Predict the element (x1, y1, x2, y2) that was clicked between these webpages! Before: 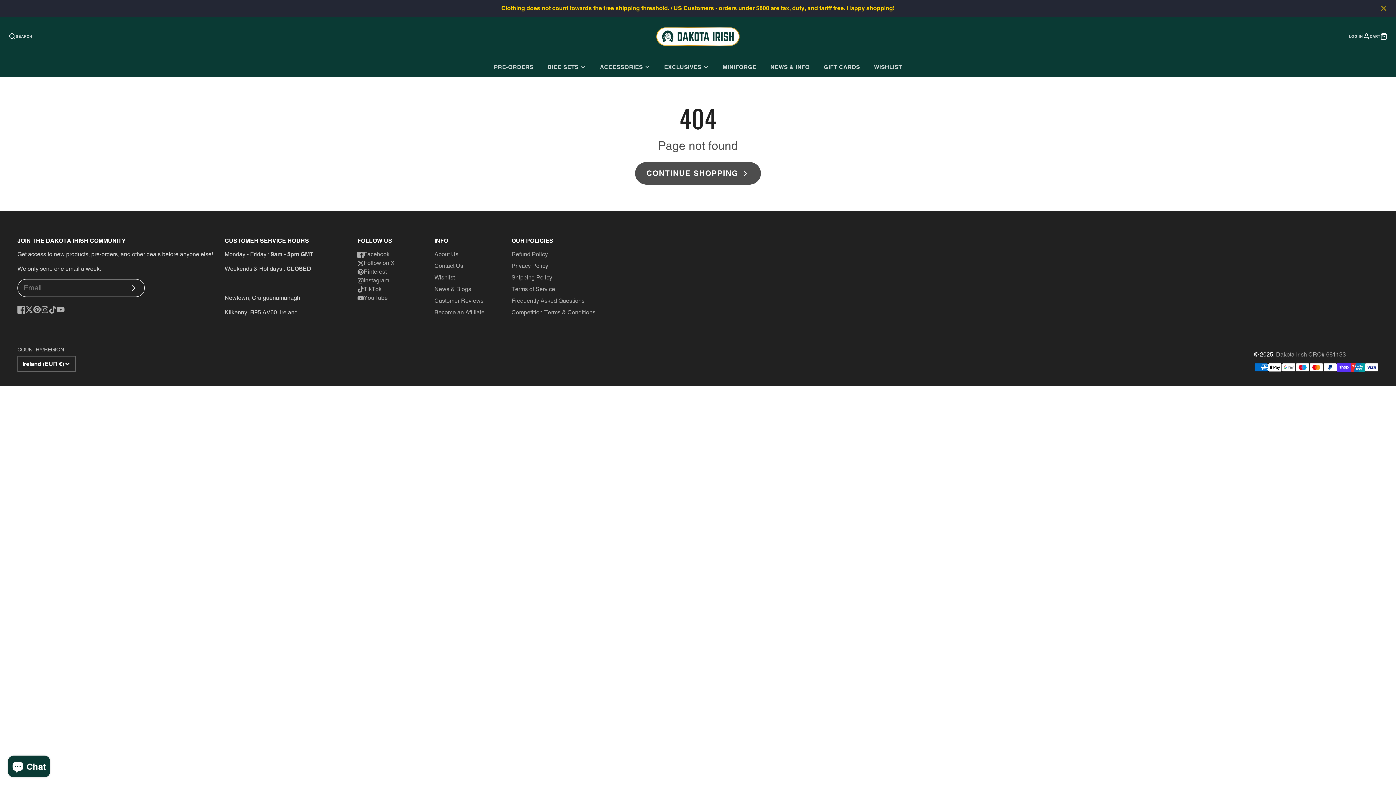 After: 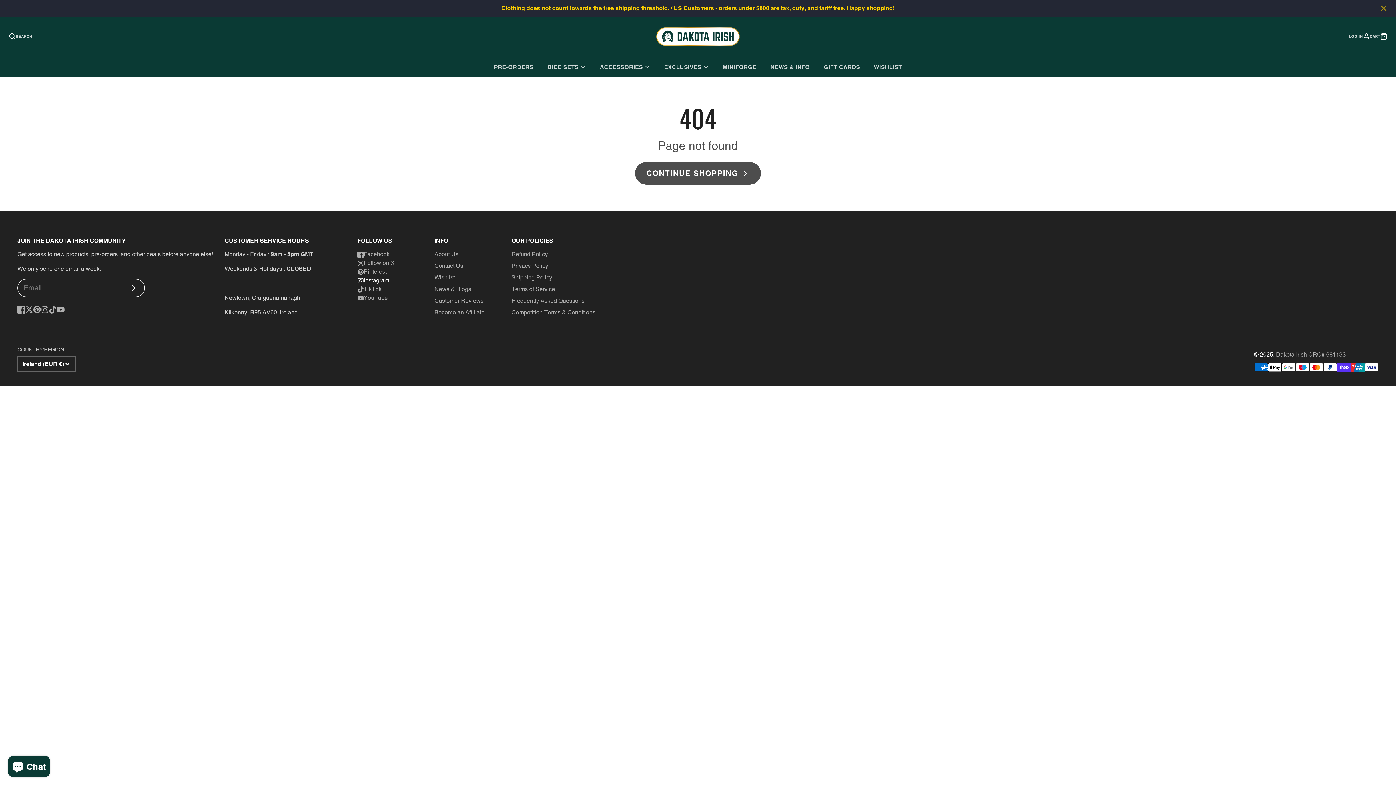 Action: bbox: (357, 276, 422, 285) label: Instagram